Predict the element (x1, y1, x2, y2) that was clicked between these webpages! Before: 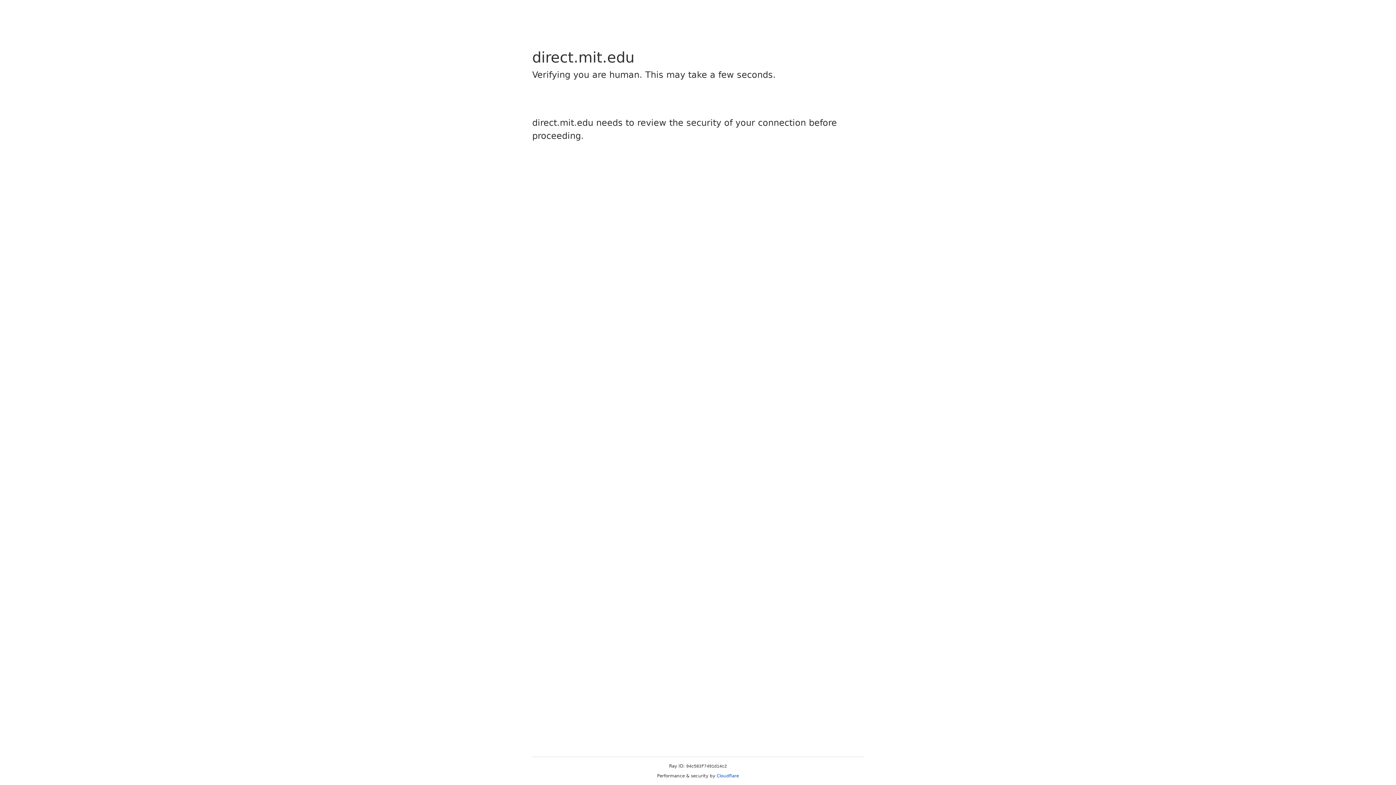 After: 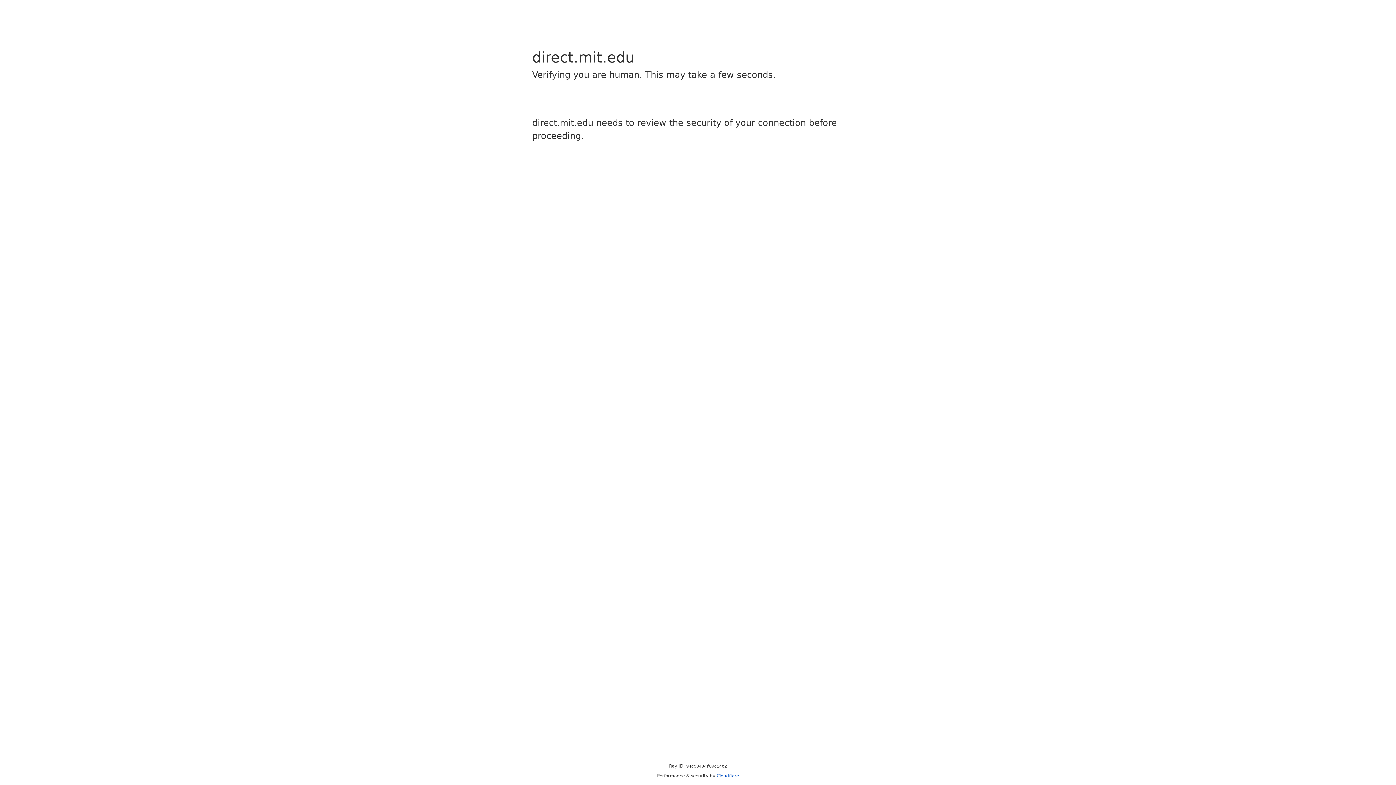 Action: label: Cloudflare bbox: (716, 773, 739, 778)